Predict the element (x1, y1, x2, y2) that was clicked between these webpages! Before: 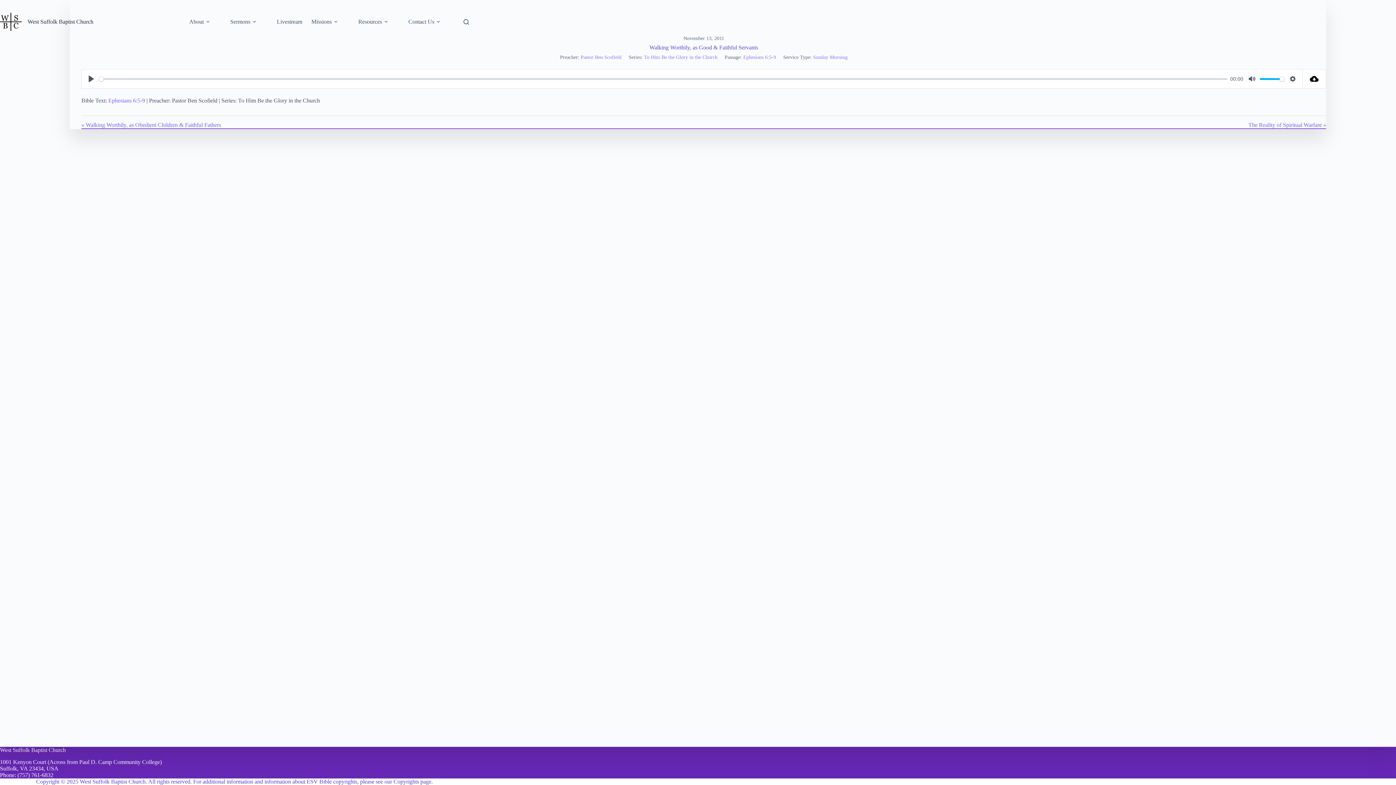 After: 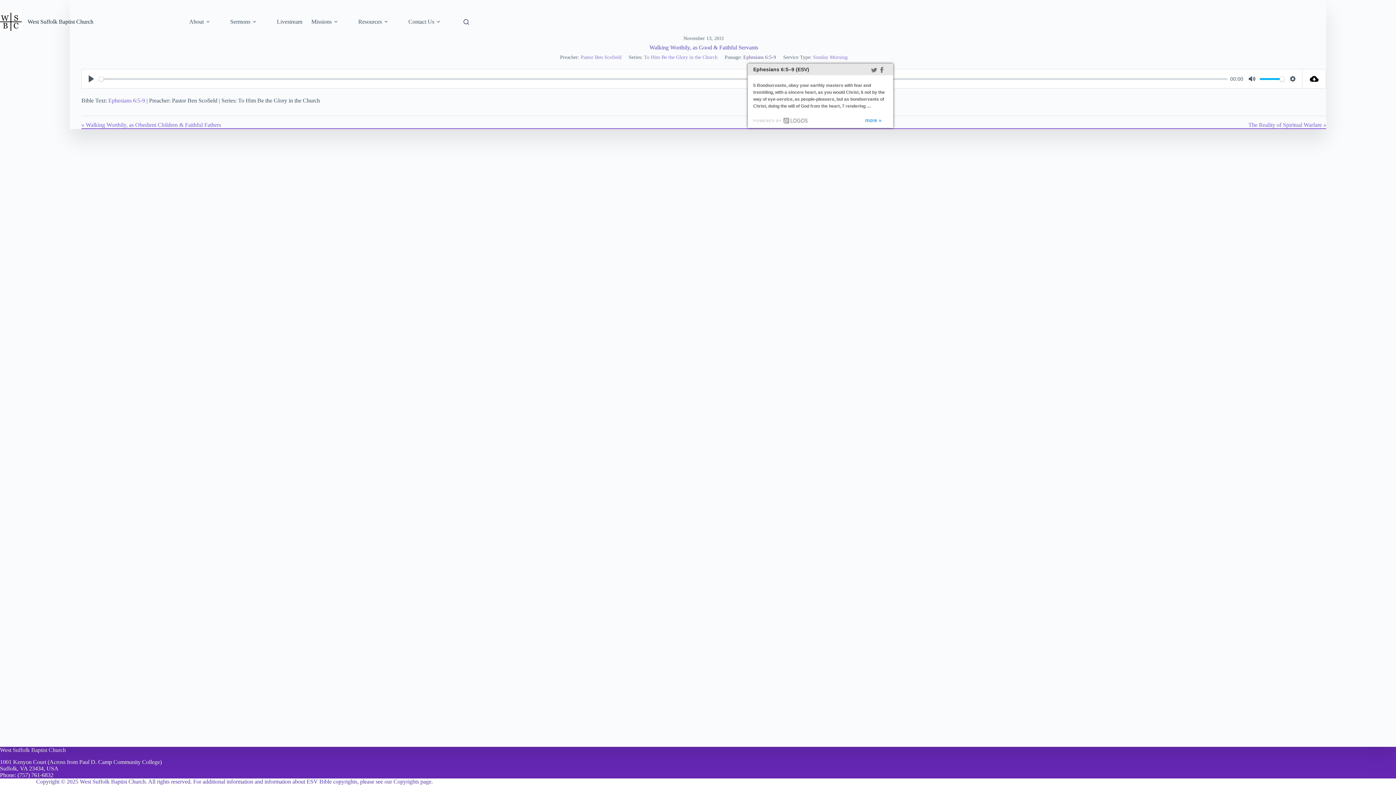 Action: label: Ephesians 6:5-9 bbox: (743, 54, 776, 60)